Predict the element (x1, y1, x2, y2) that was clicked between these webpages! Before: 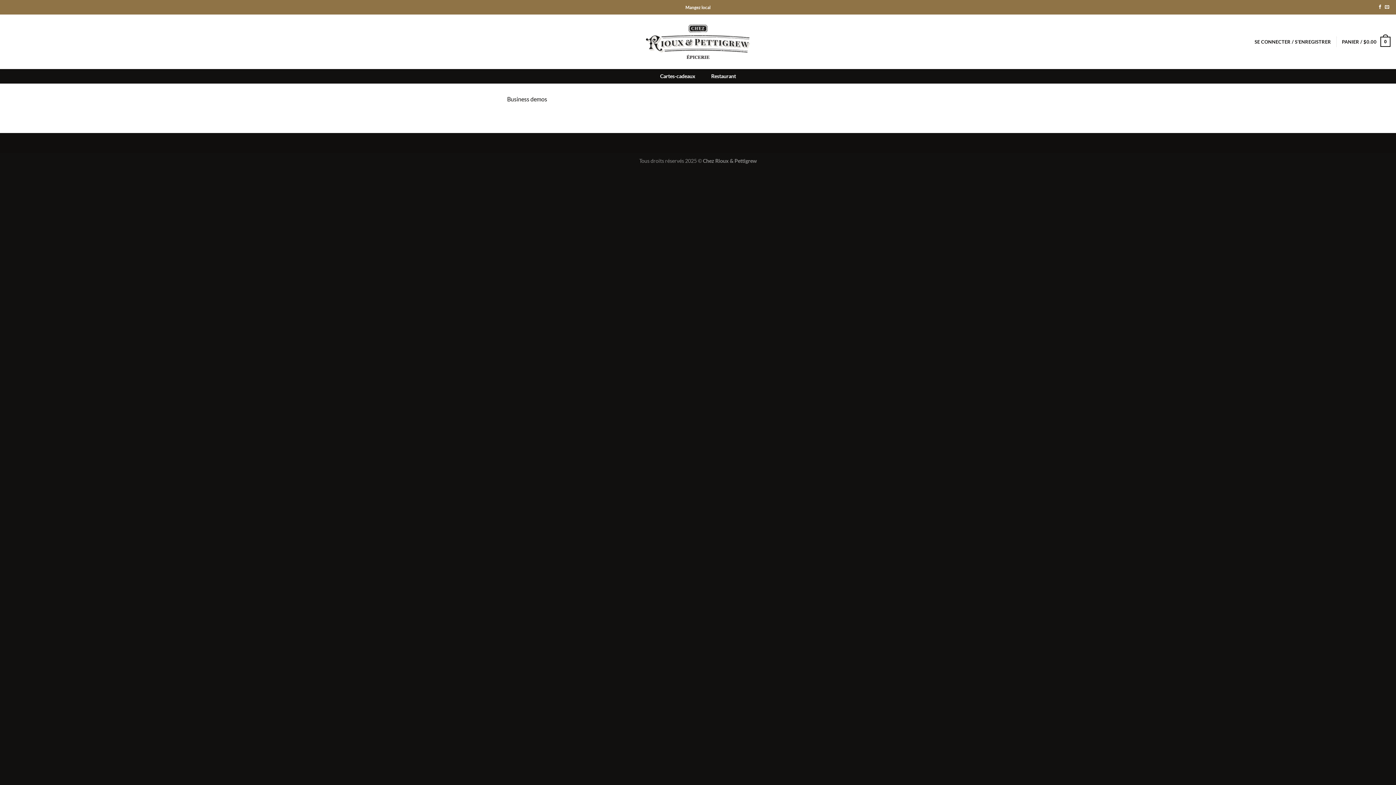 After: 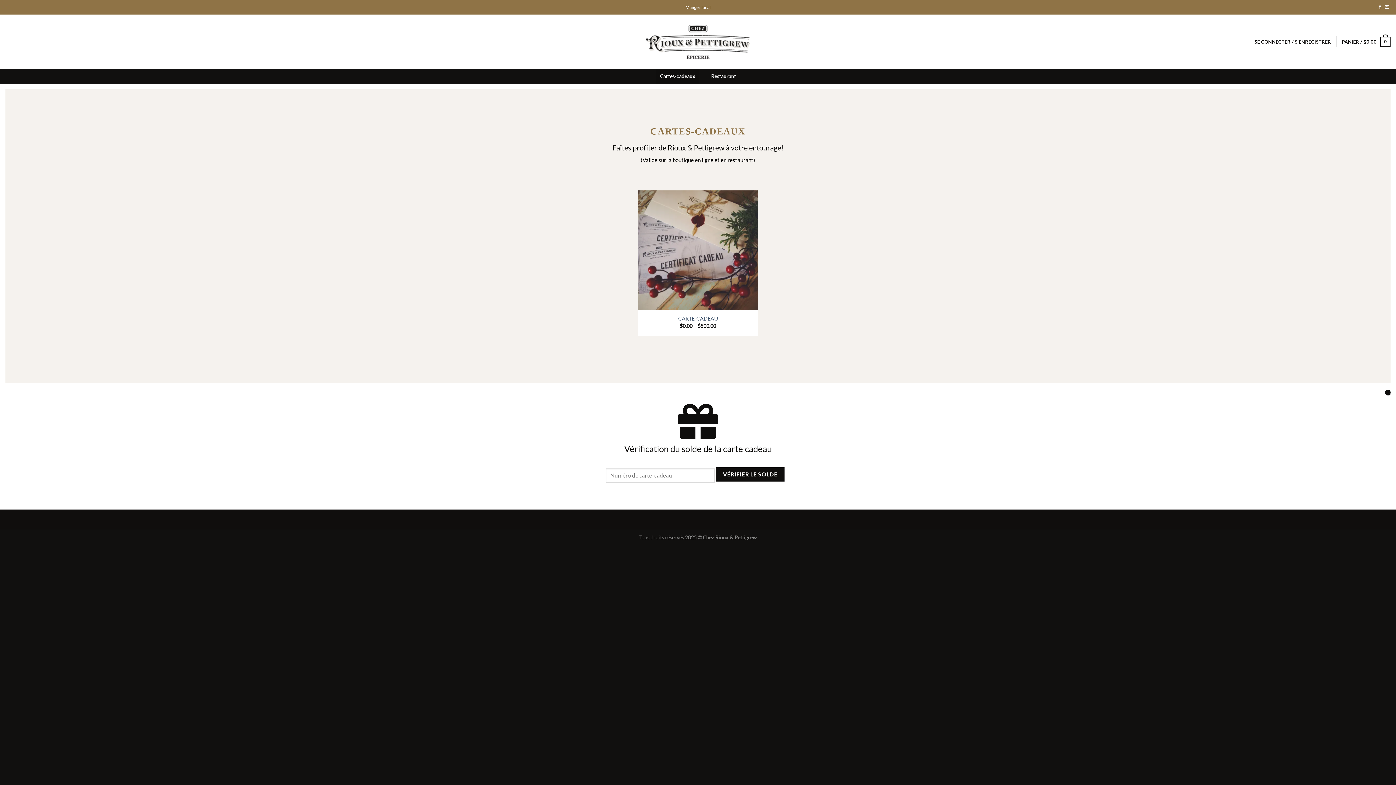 Action: bbox: (643, 21, 753, 62)